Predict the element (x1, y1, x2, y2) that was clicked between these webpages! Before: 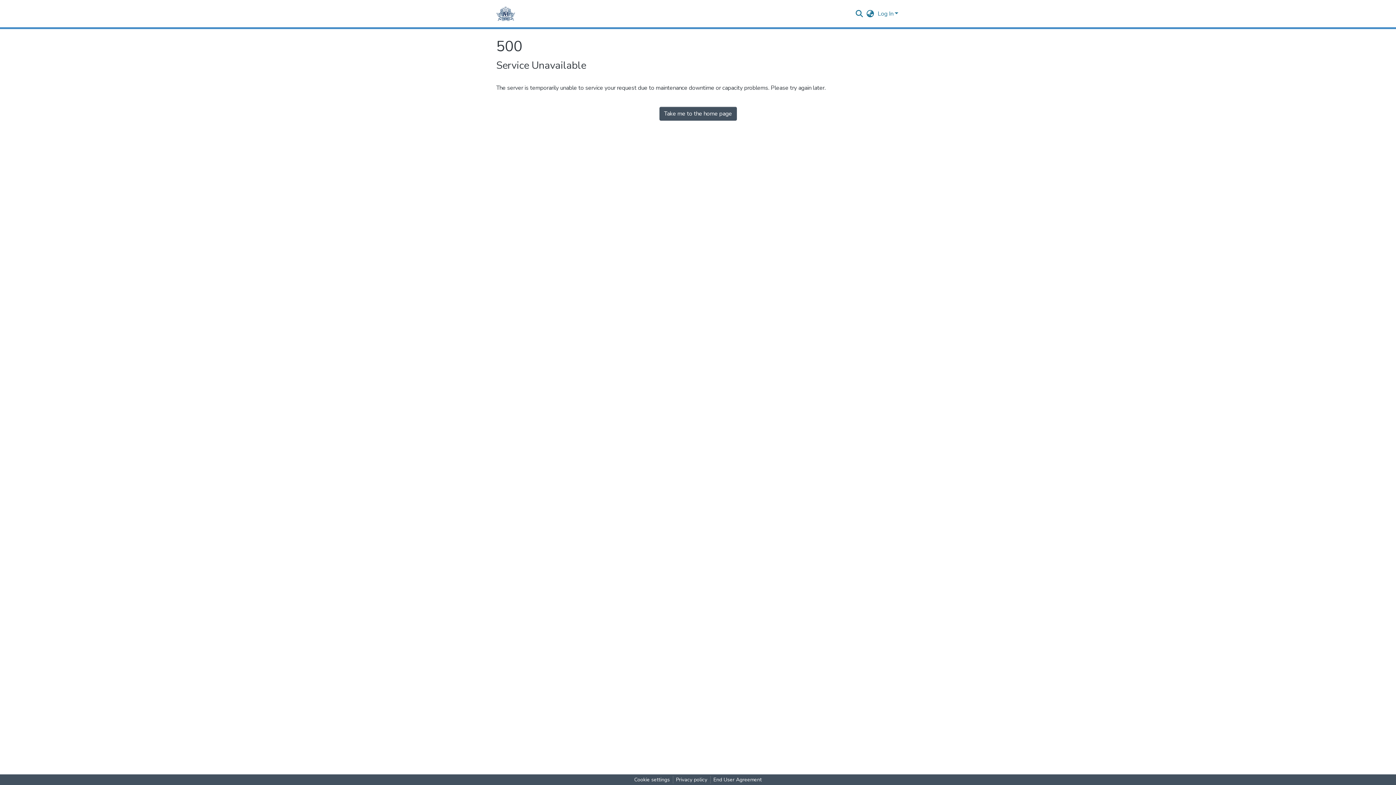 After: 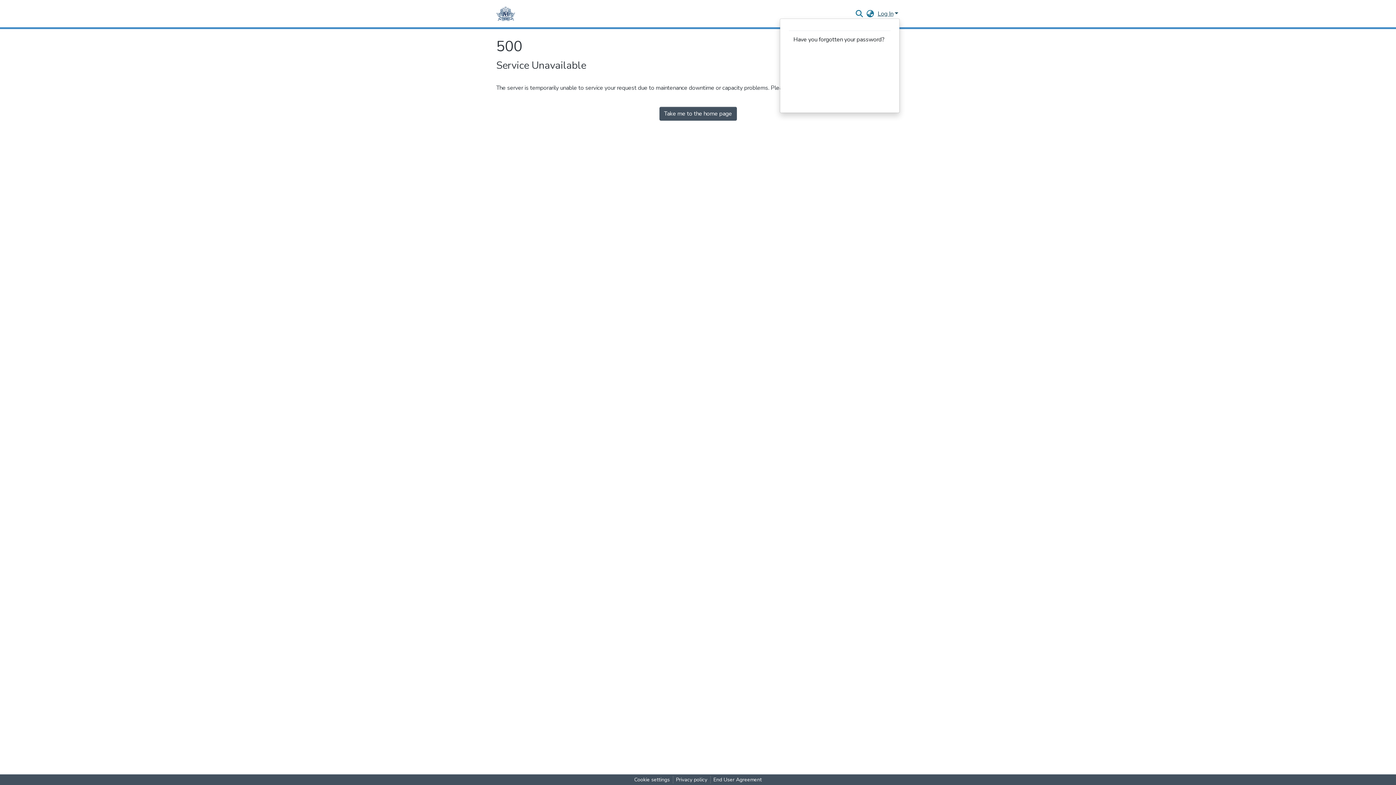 Action: bbox: (876, 9, 900, 17) label: Log In